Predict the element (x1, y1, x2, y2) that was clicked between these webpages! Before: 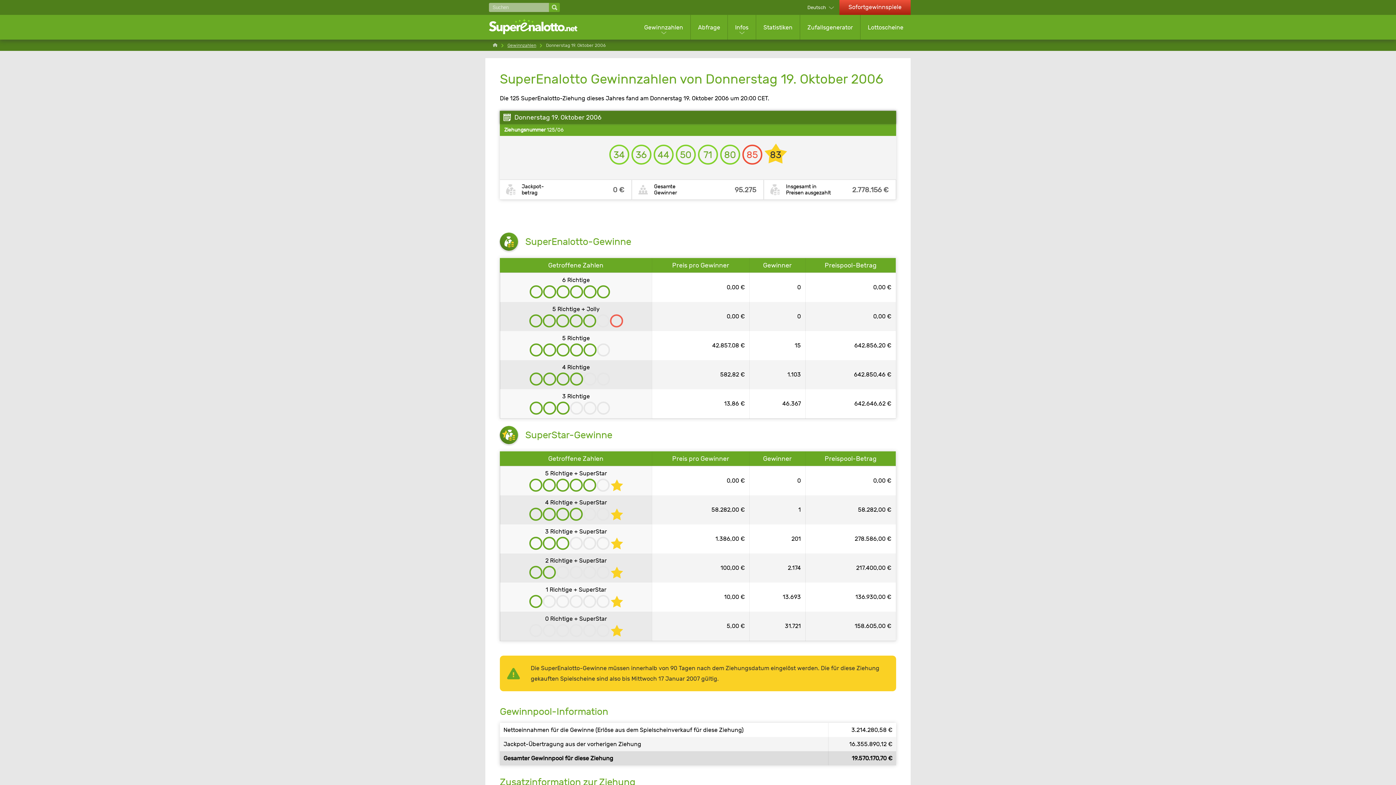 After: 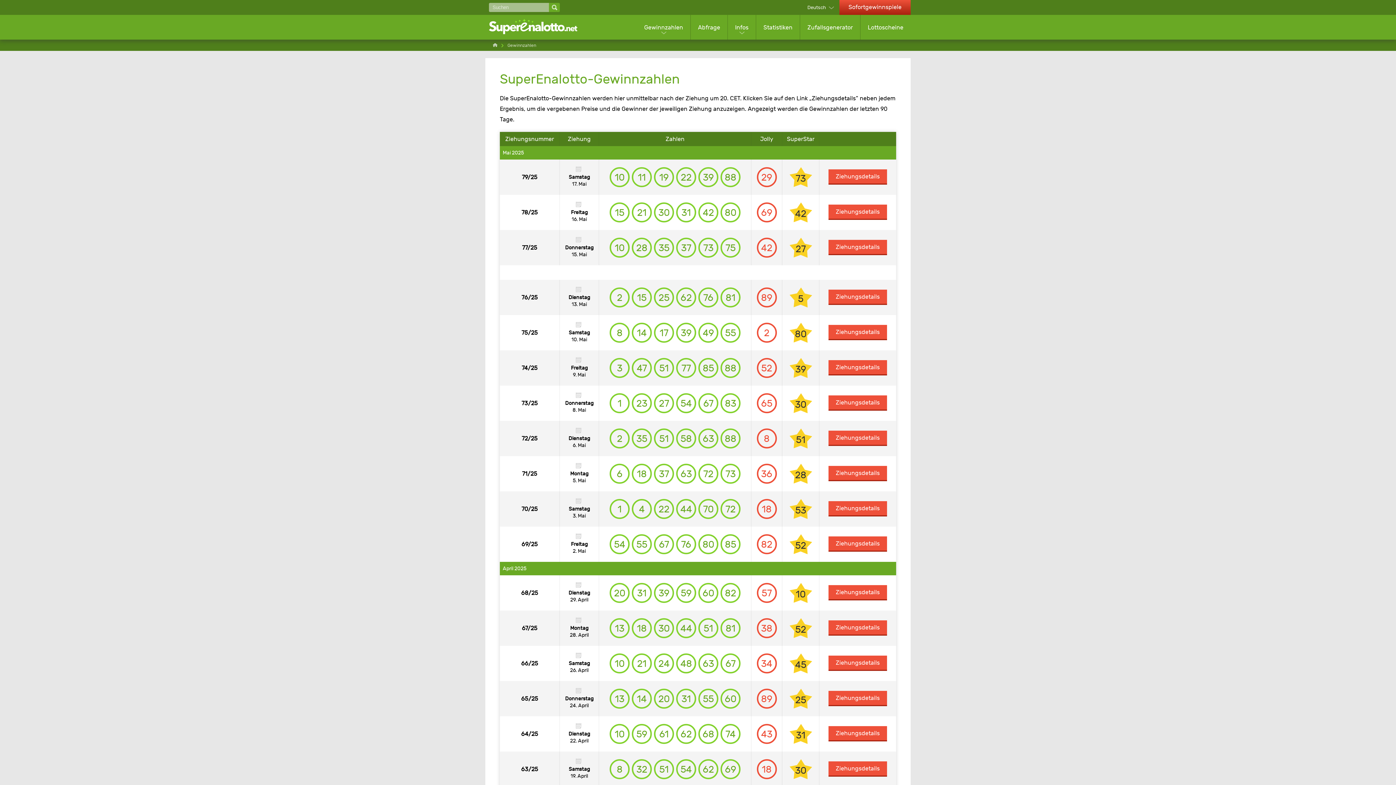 Action: bbox: (637, 17, 690, 37) label: Gewinnzahlen